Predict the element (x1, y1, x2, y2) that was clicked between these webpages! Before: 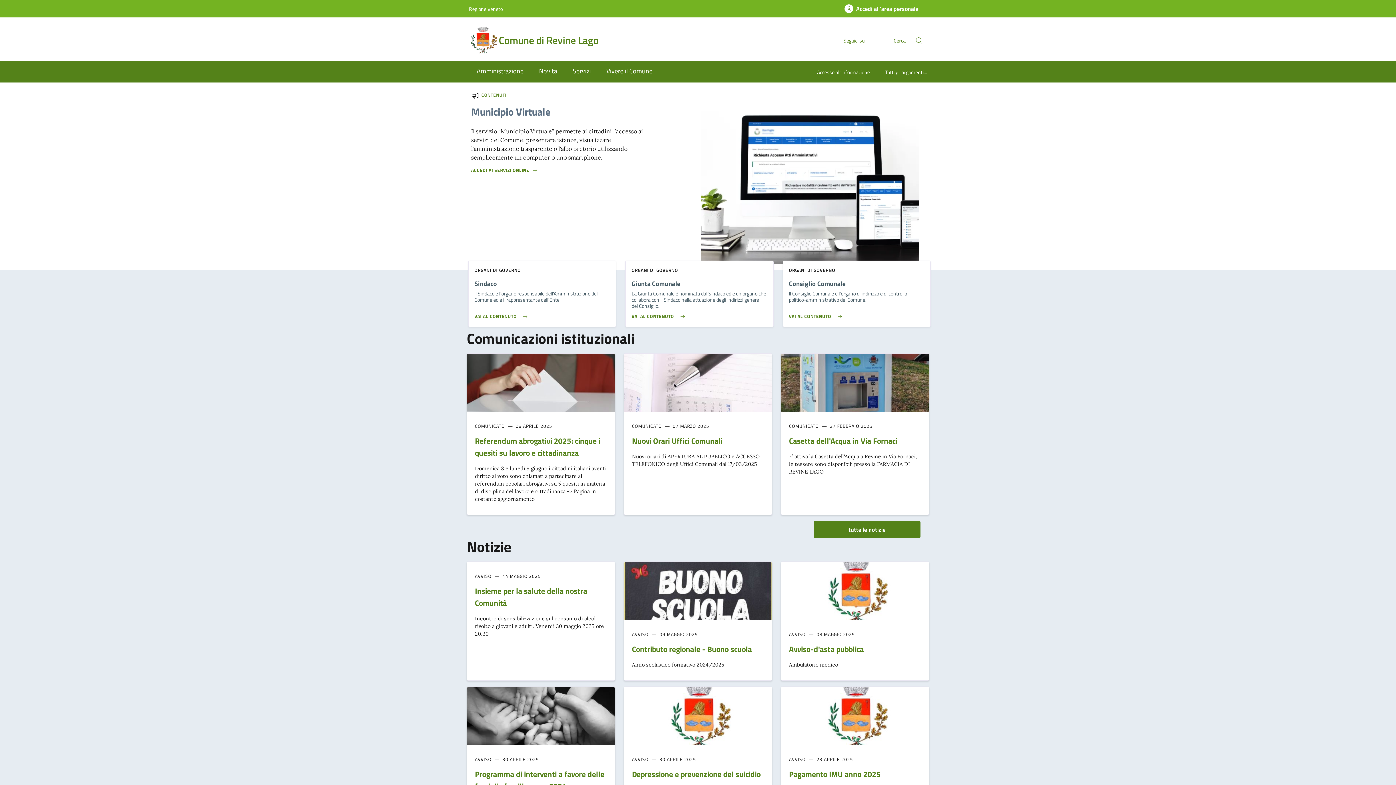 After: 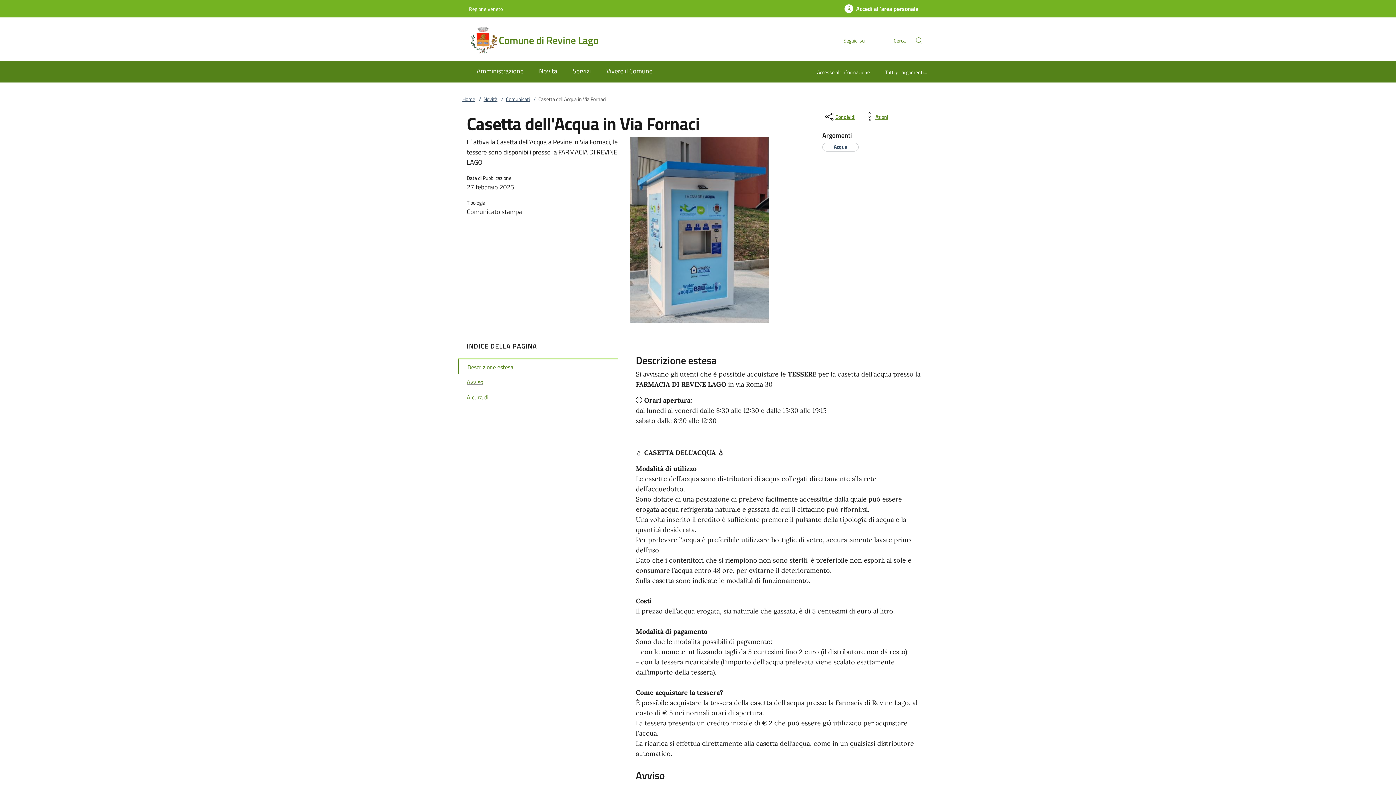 Action: label: Casetta dell'Acqua in Via Fornaci bbox: (789, 435, 921, 447)